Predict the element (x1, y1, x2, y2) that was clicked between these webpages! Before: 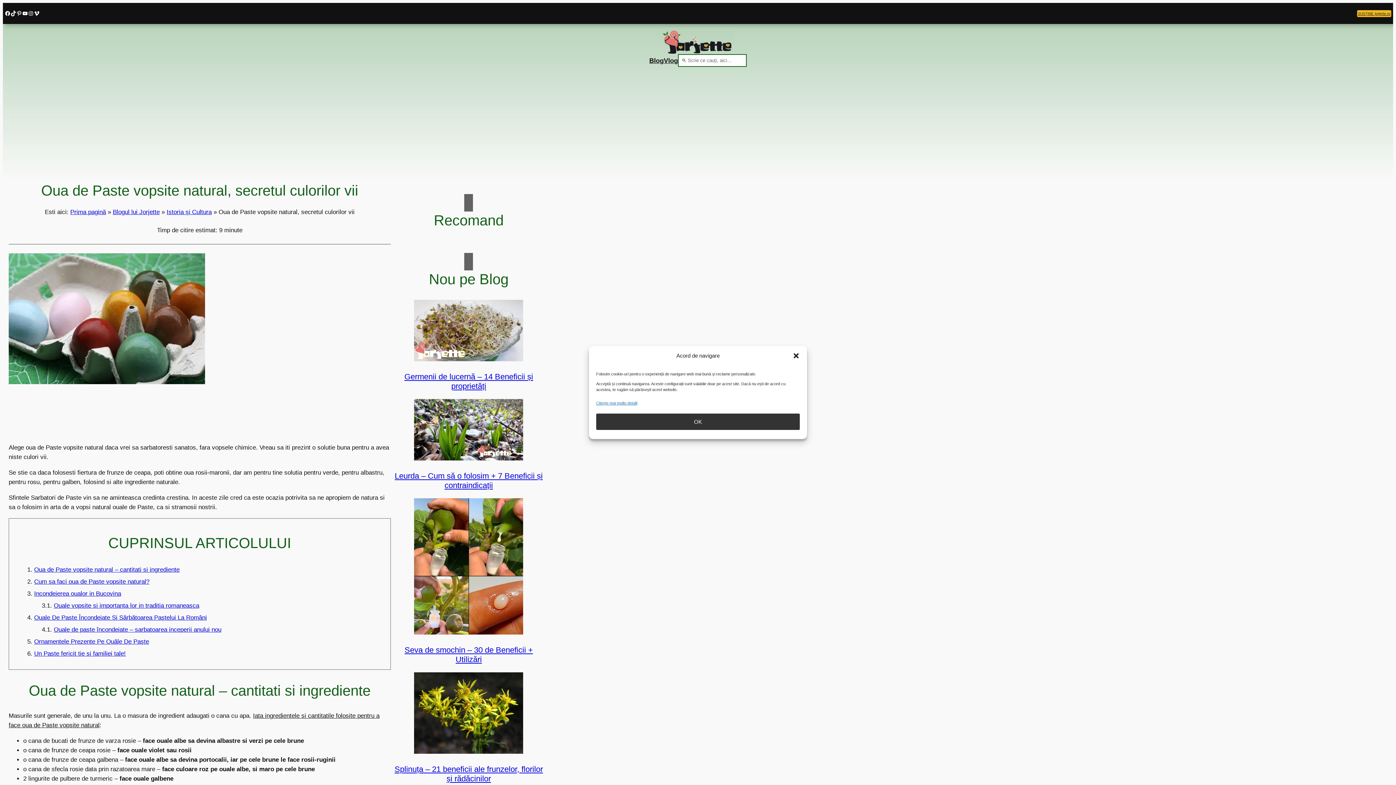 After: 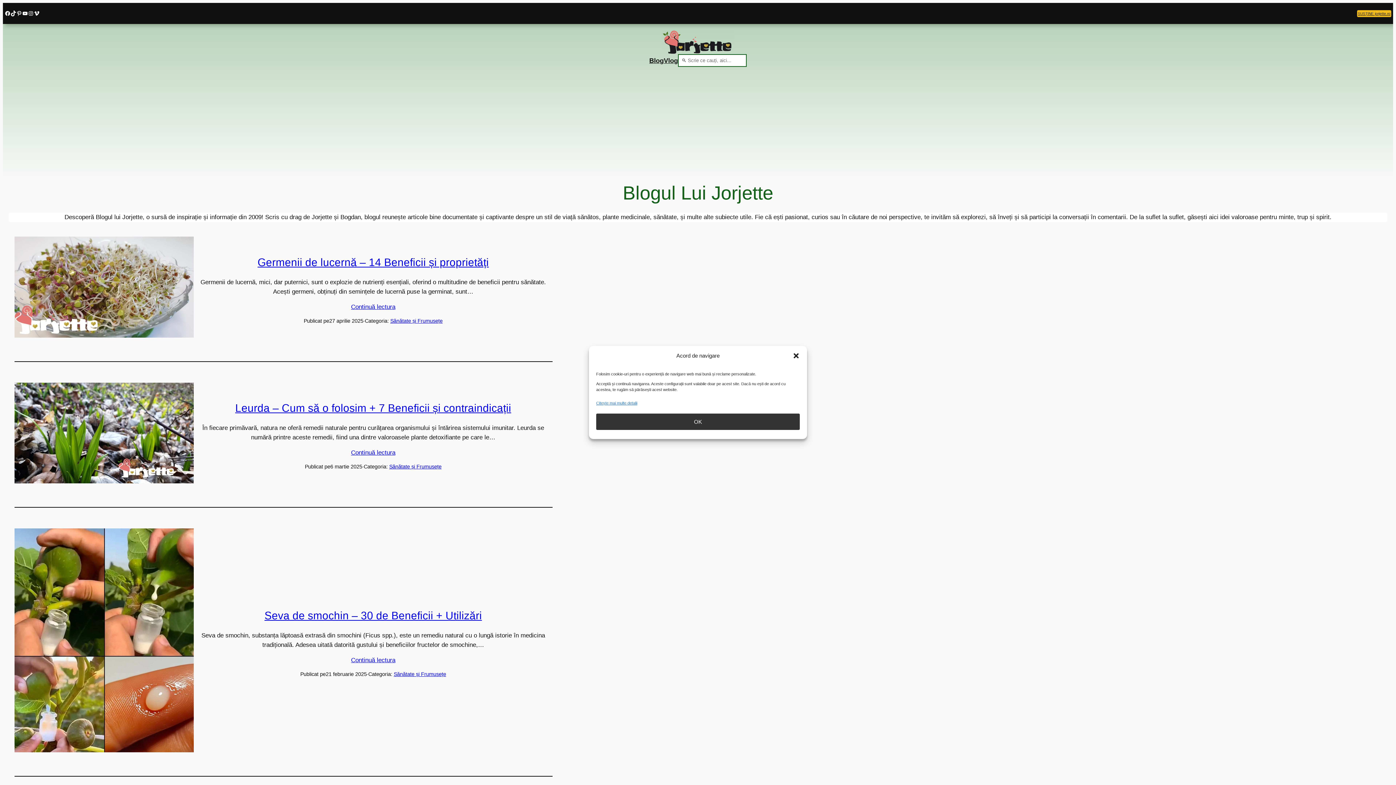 Action: label: Blogul lui Jorjette bbox: (112, 208, 159, 215)